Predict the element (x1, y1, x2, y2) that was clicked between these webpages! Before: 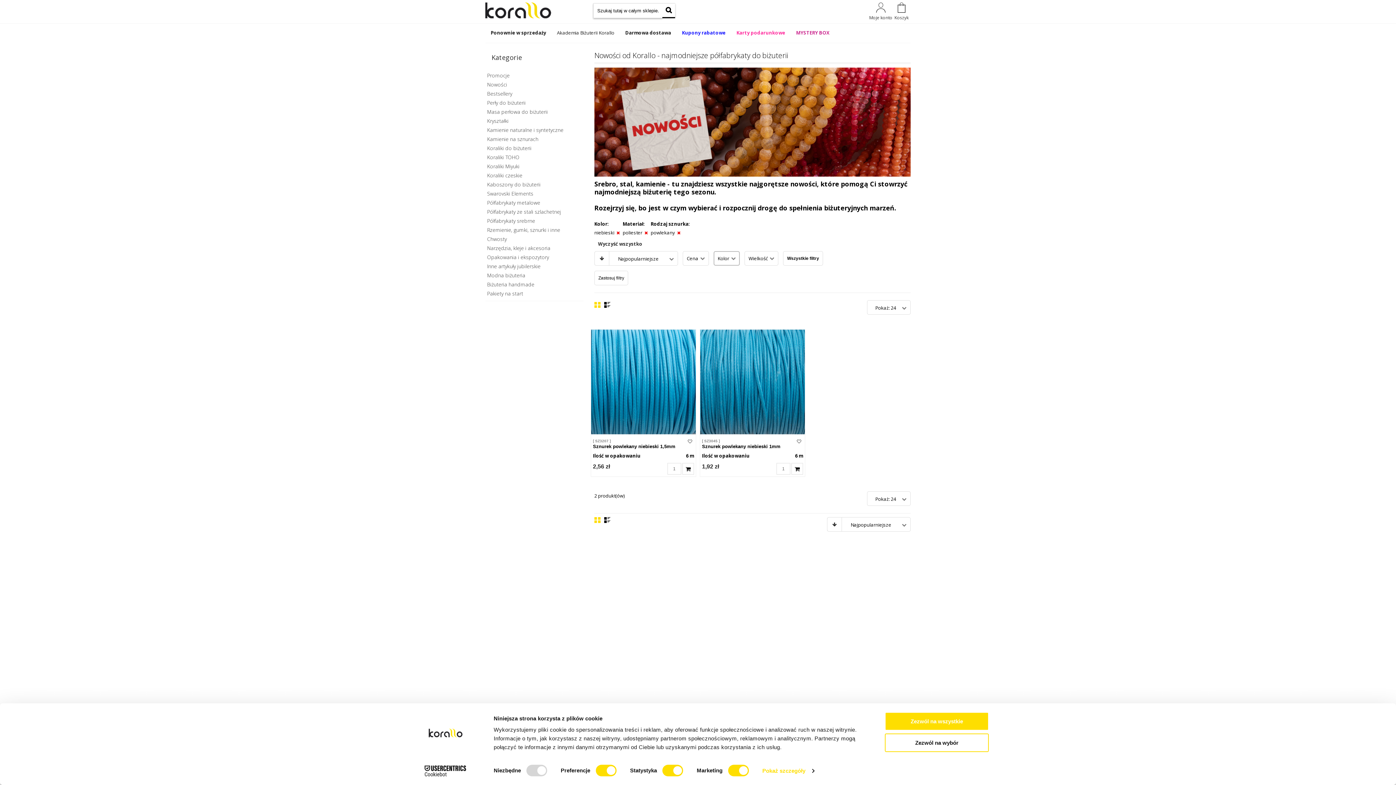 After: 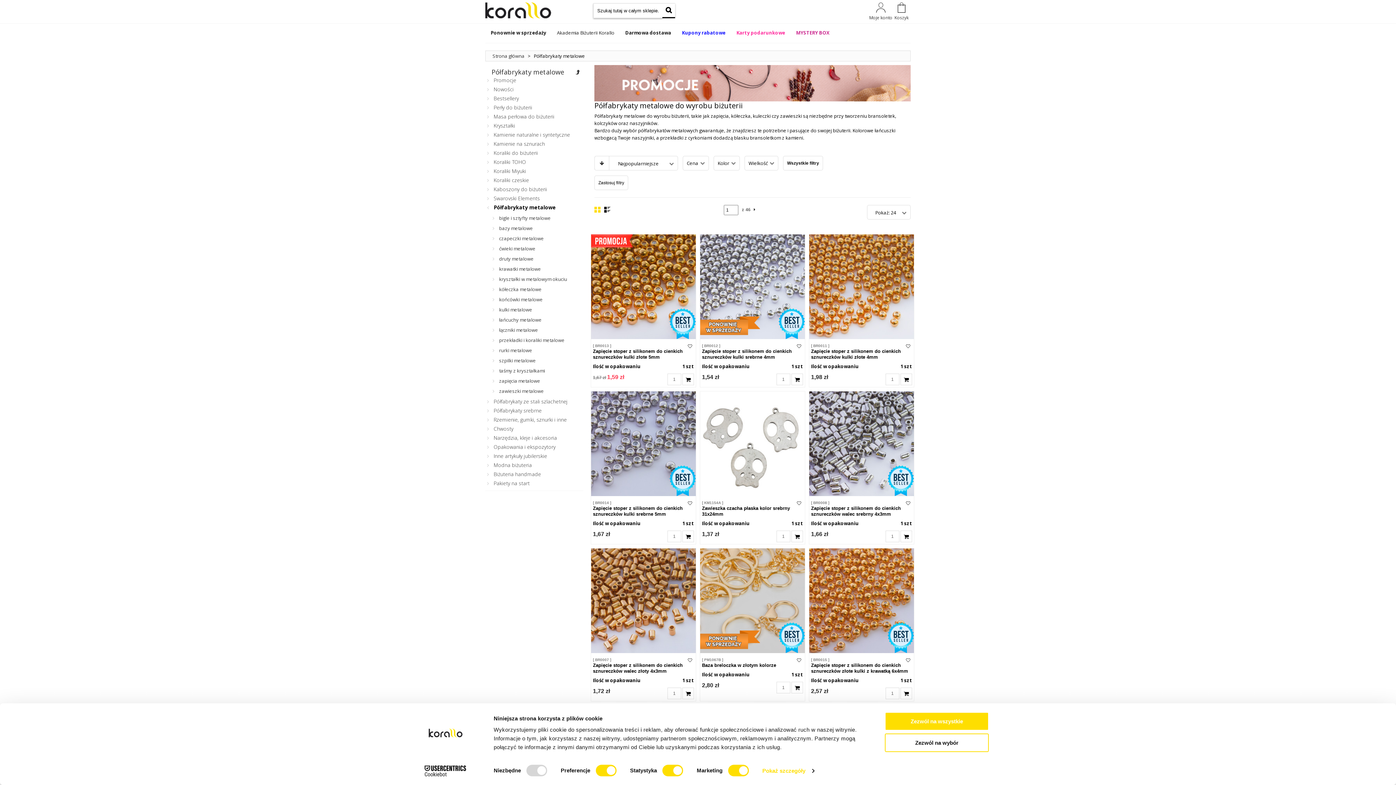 Action: label: Półfabrykaty metalowe bbox: (487, 199, 540, 206)